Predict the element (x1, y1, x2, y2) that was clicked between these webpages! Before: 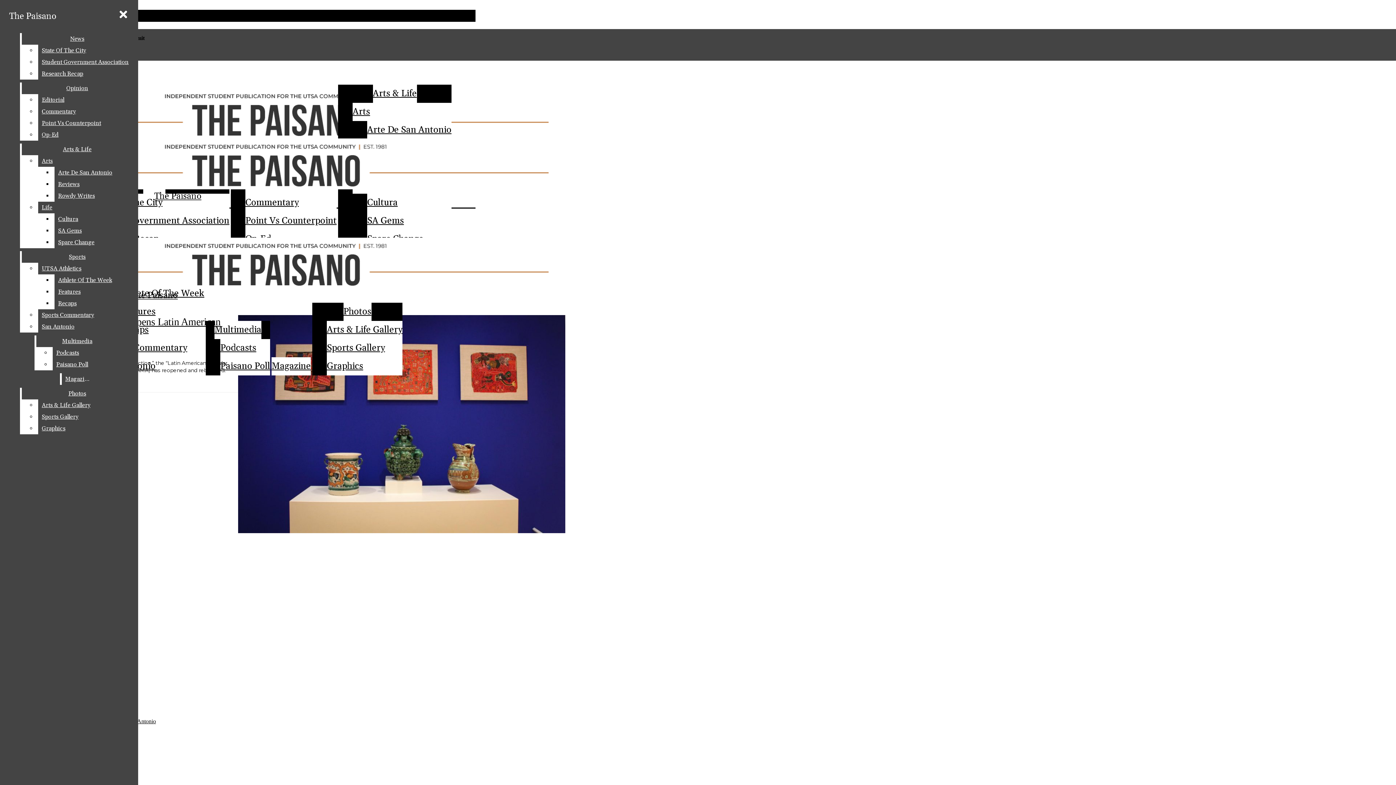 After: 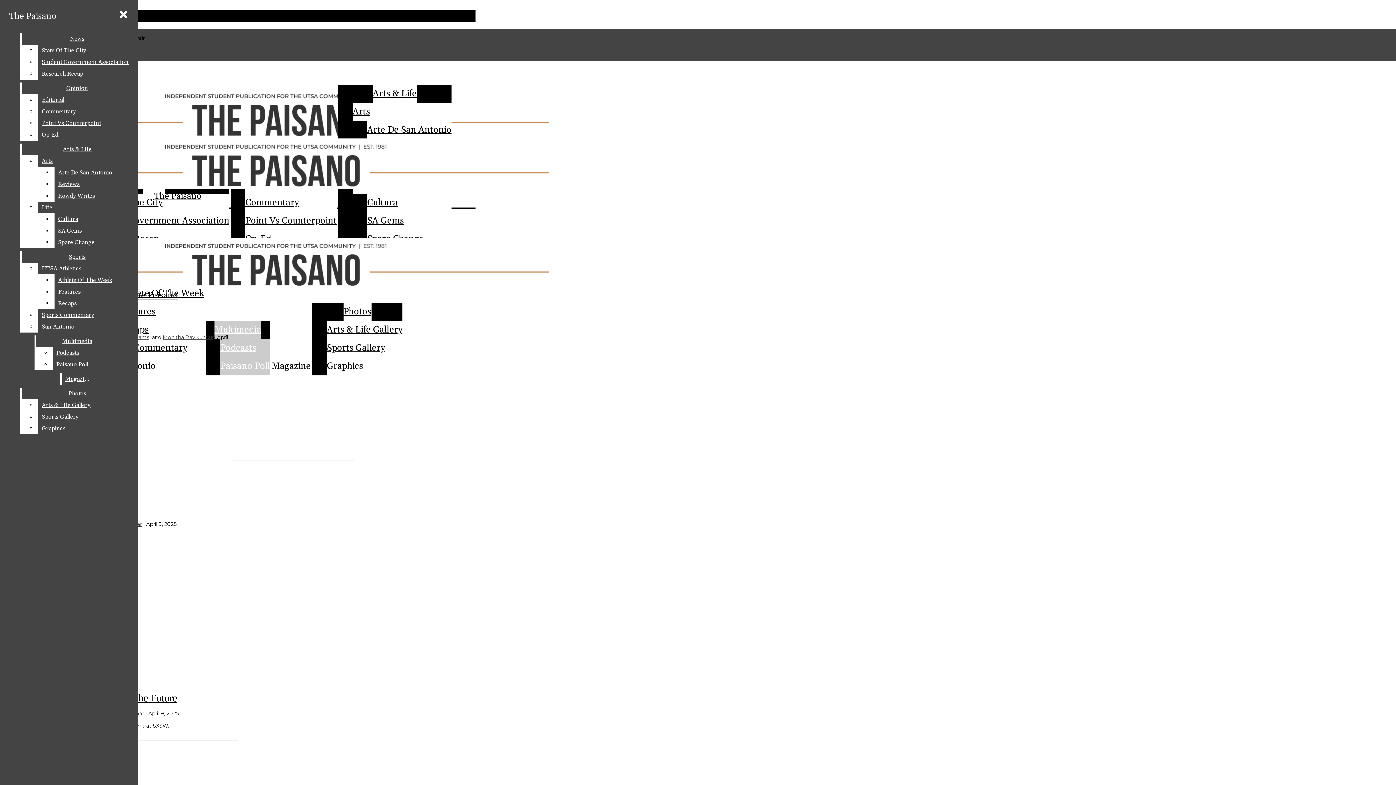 Action: bbox: (36, 335, 118, 347) label: Multimedia